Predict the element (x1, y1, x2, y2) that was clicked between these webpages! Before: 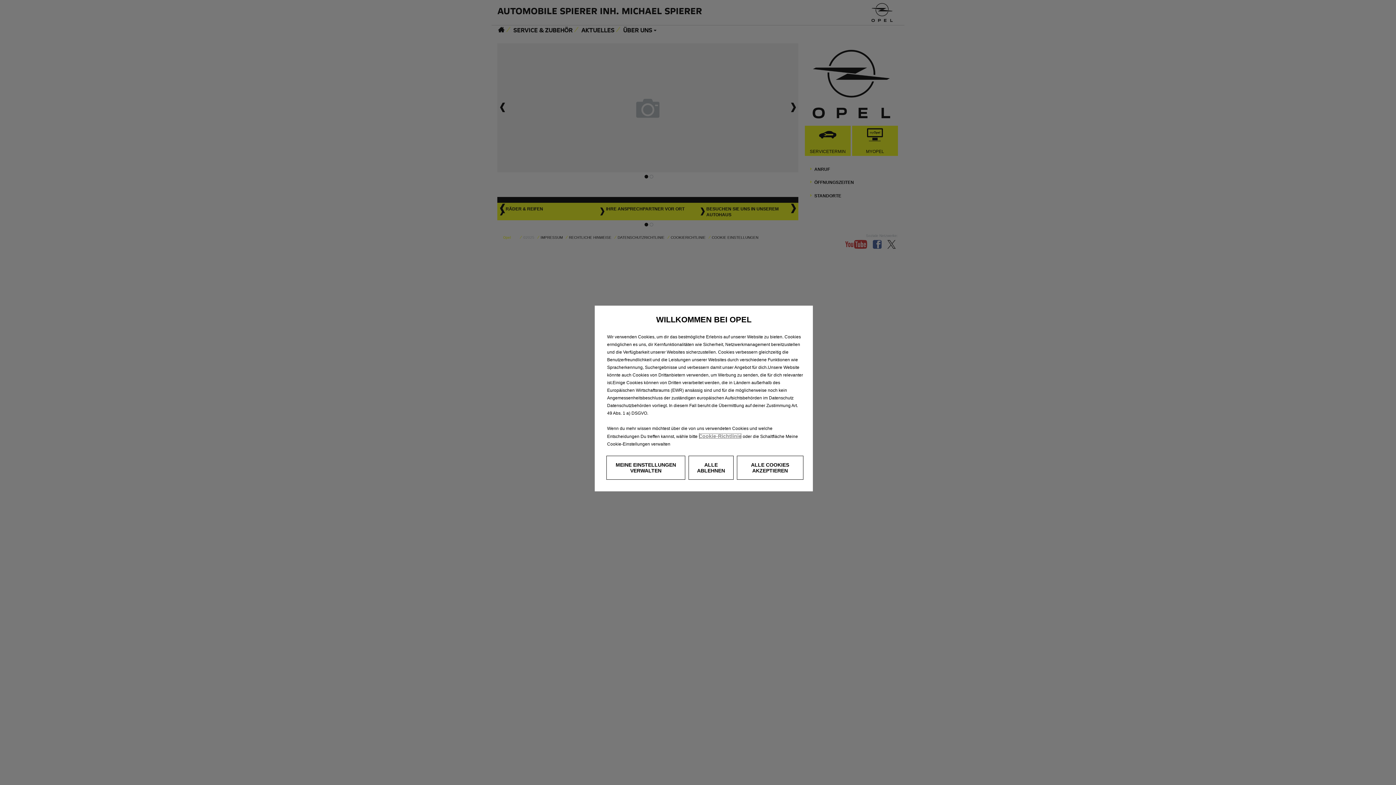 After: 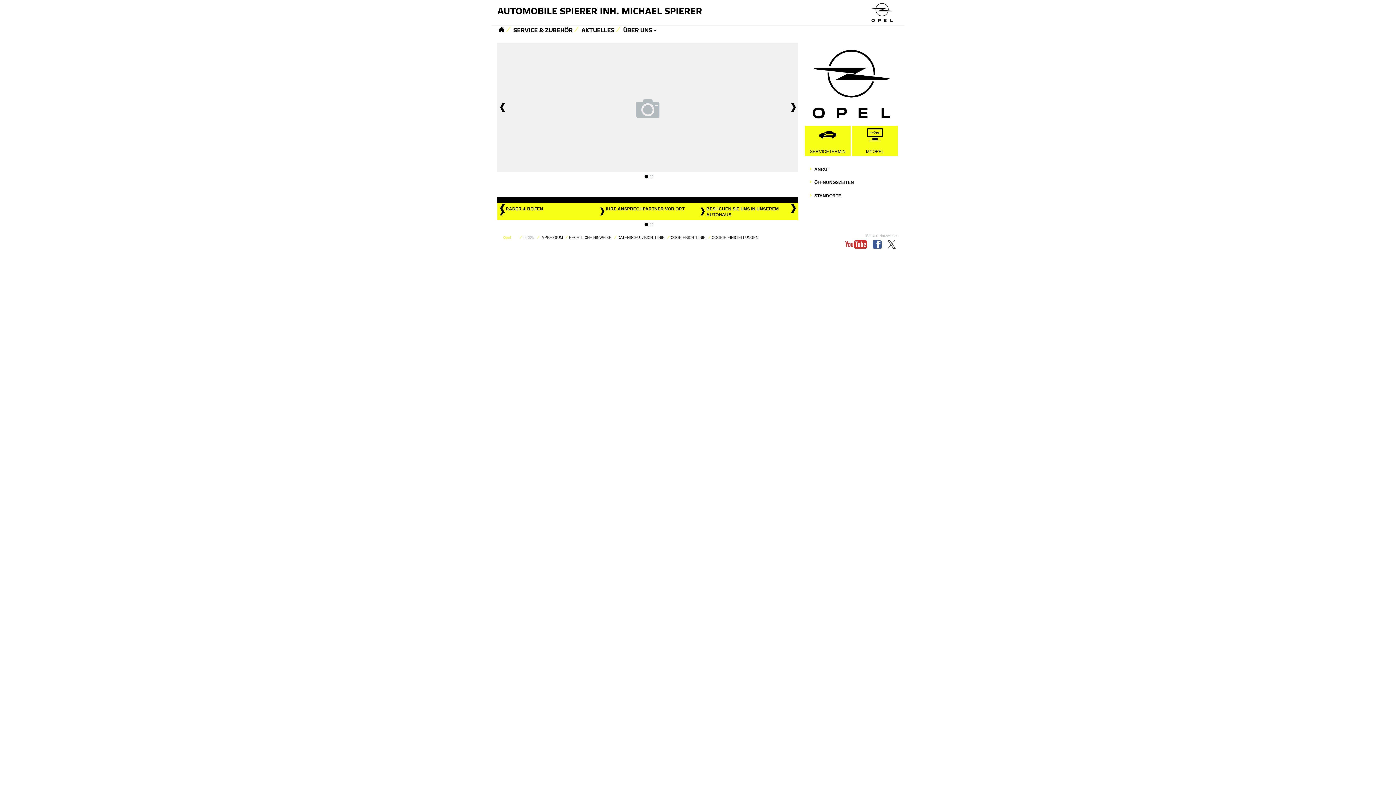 Action: bbox: (736, 456, 803, 480) label: ALLE COOKIES AKZEPTIEREN